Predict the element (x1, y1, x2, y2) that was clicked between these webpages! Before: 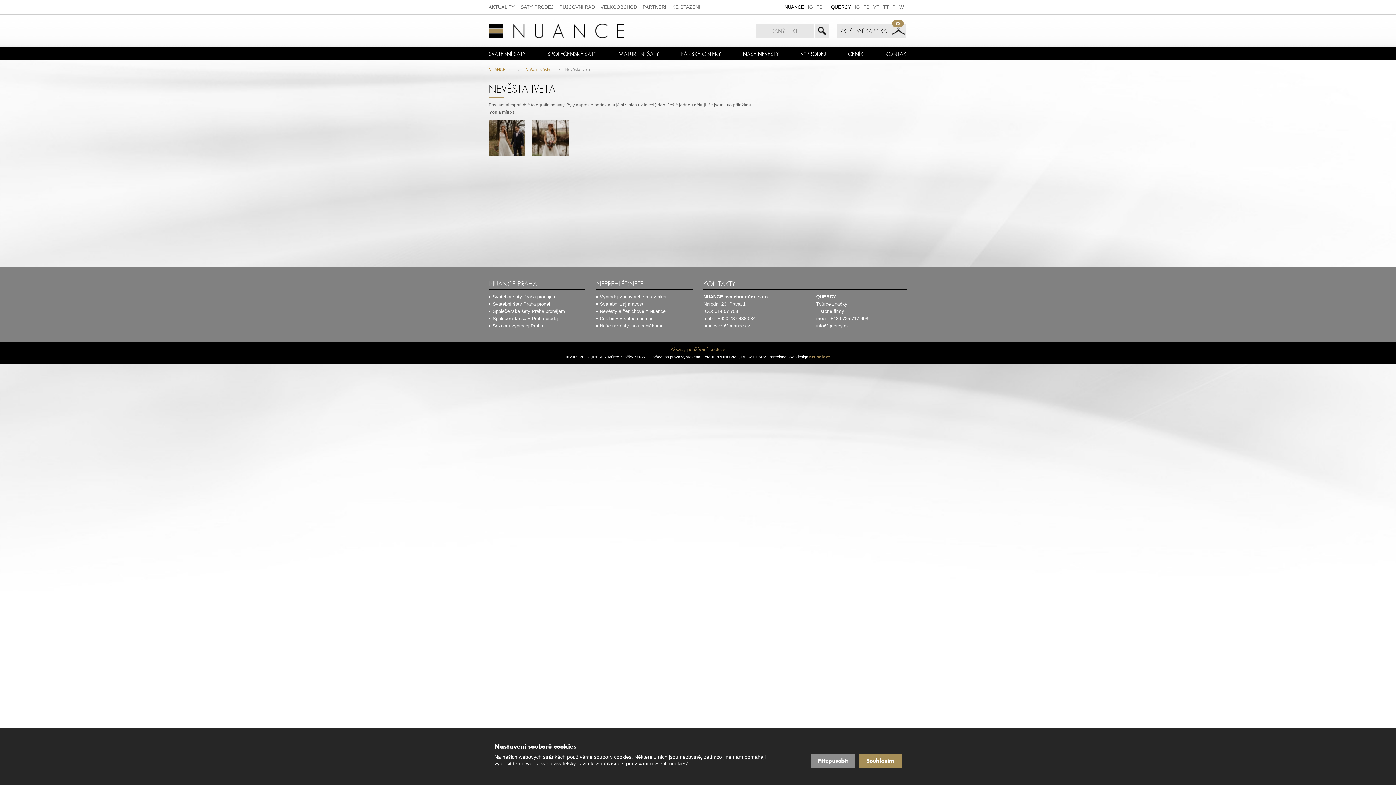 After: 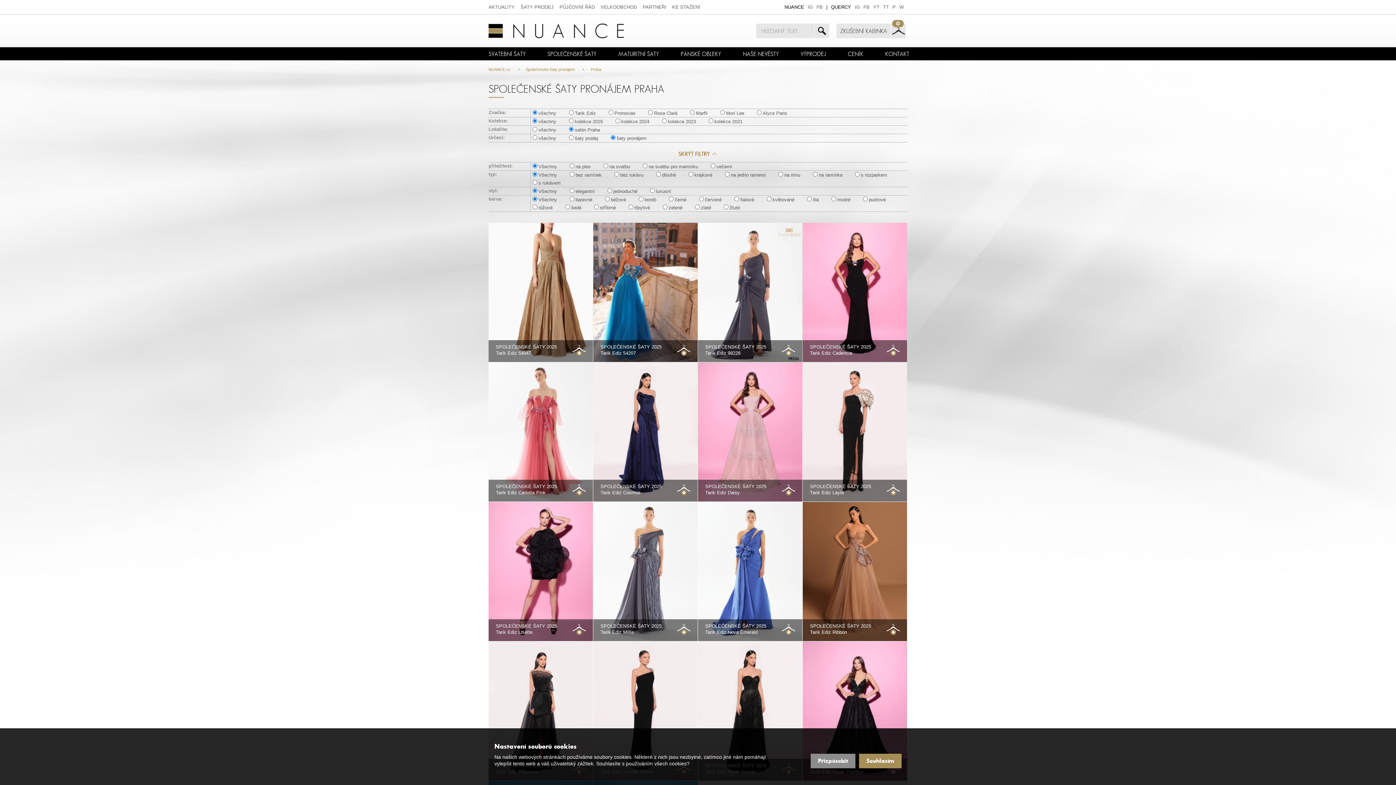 Action: bbox: (492, 308, 565, 314) label: Společenské šaty Praha pronájem